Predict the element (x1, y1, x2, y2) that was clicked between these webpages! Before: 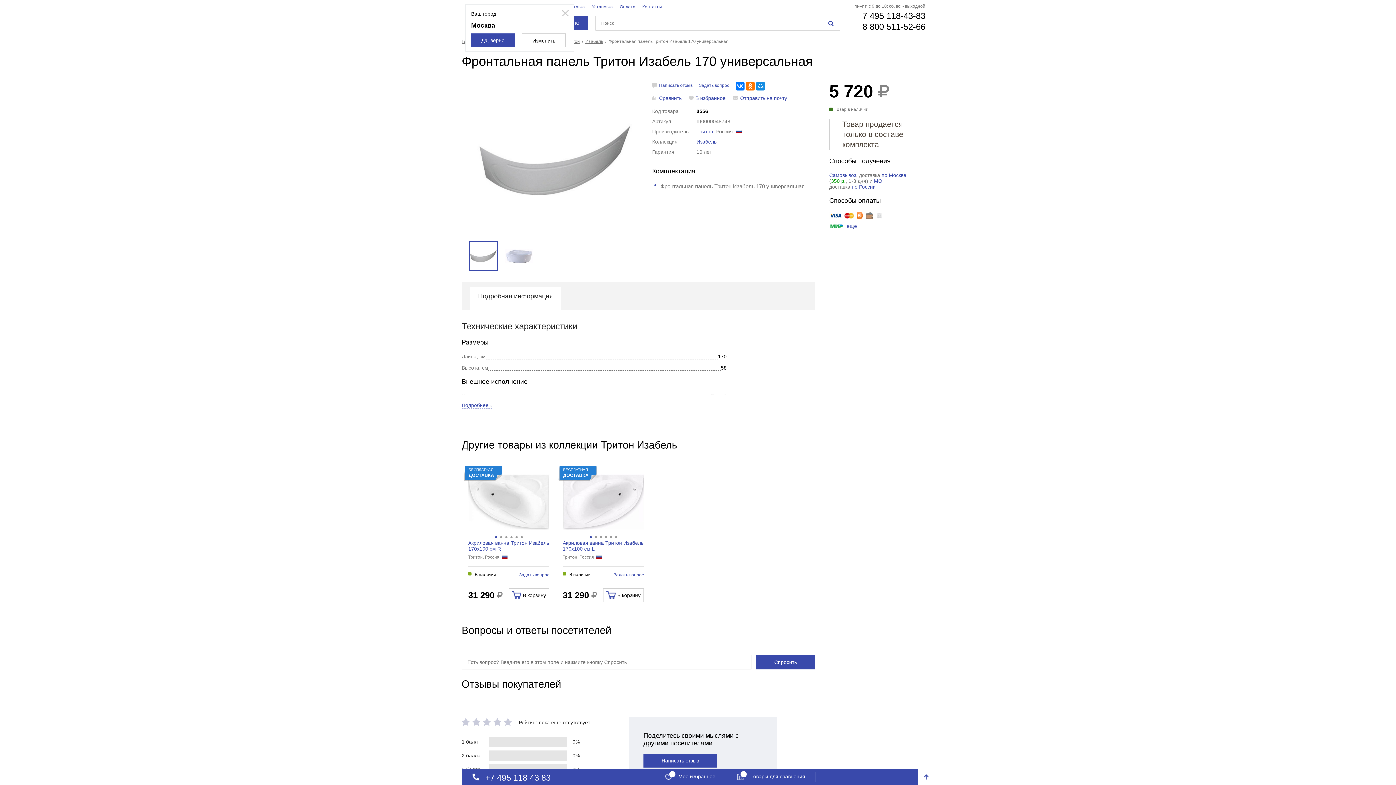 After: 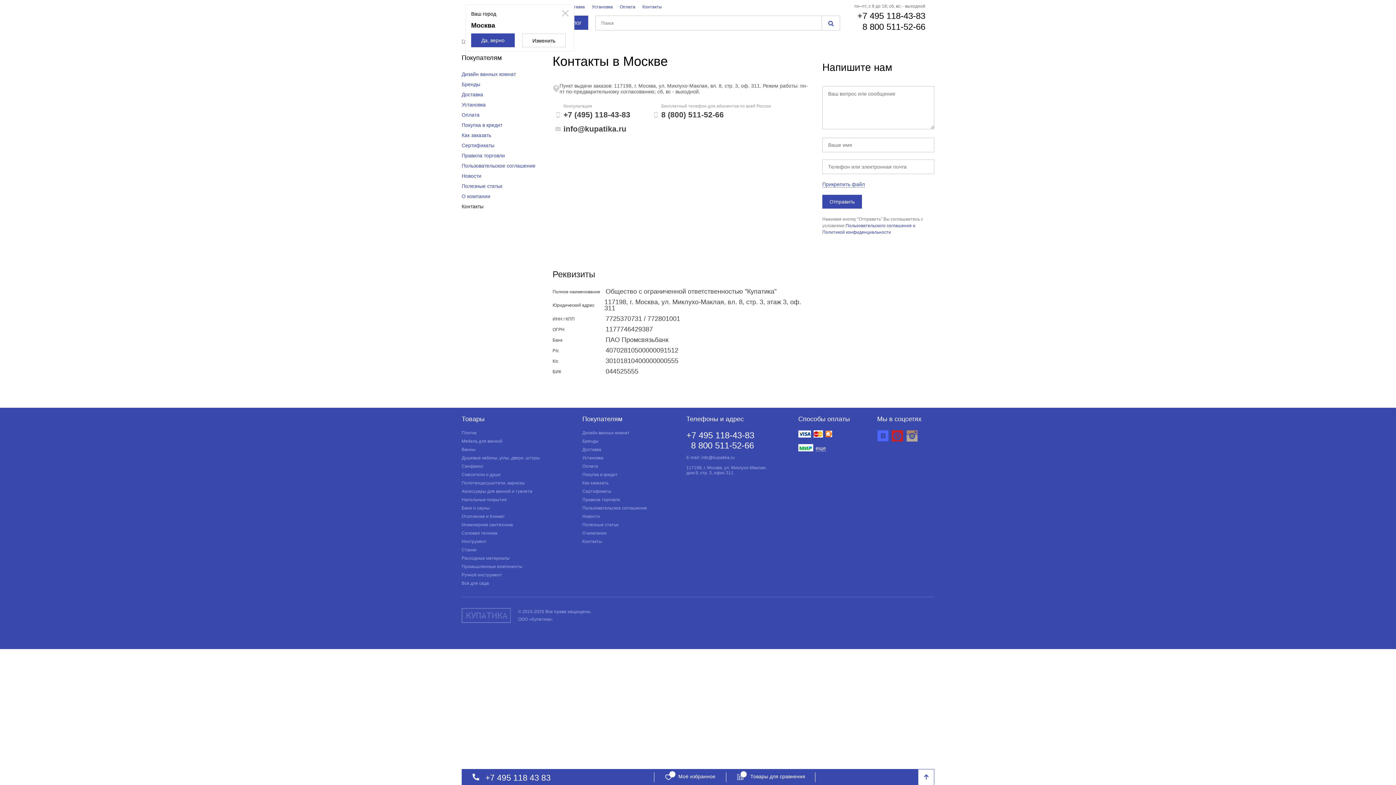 Action: label: Контакты bbox: (642, 4, 662, 9)